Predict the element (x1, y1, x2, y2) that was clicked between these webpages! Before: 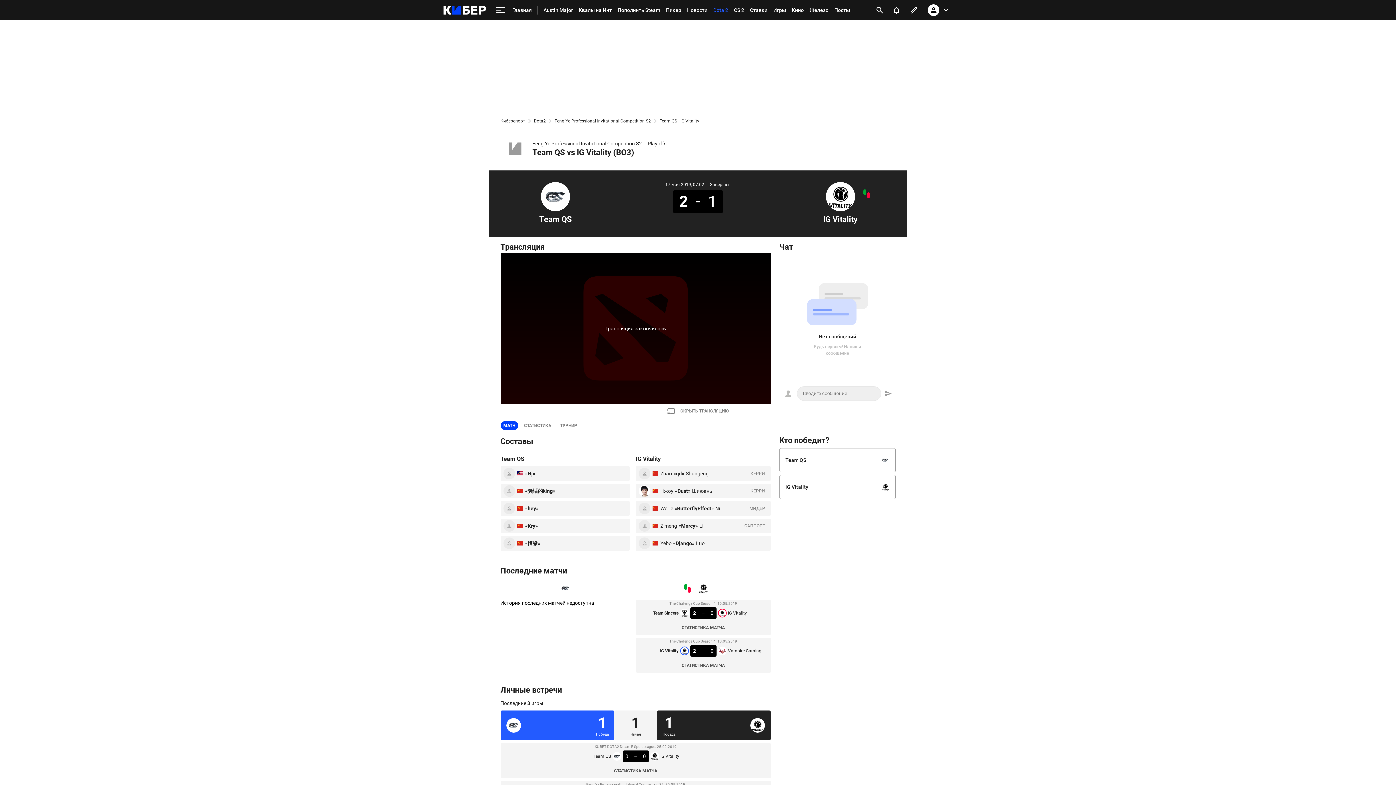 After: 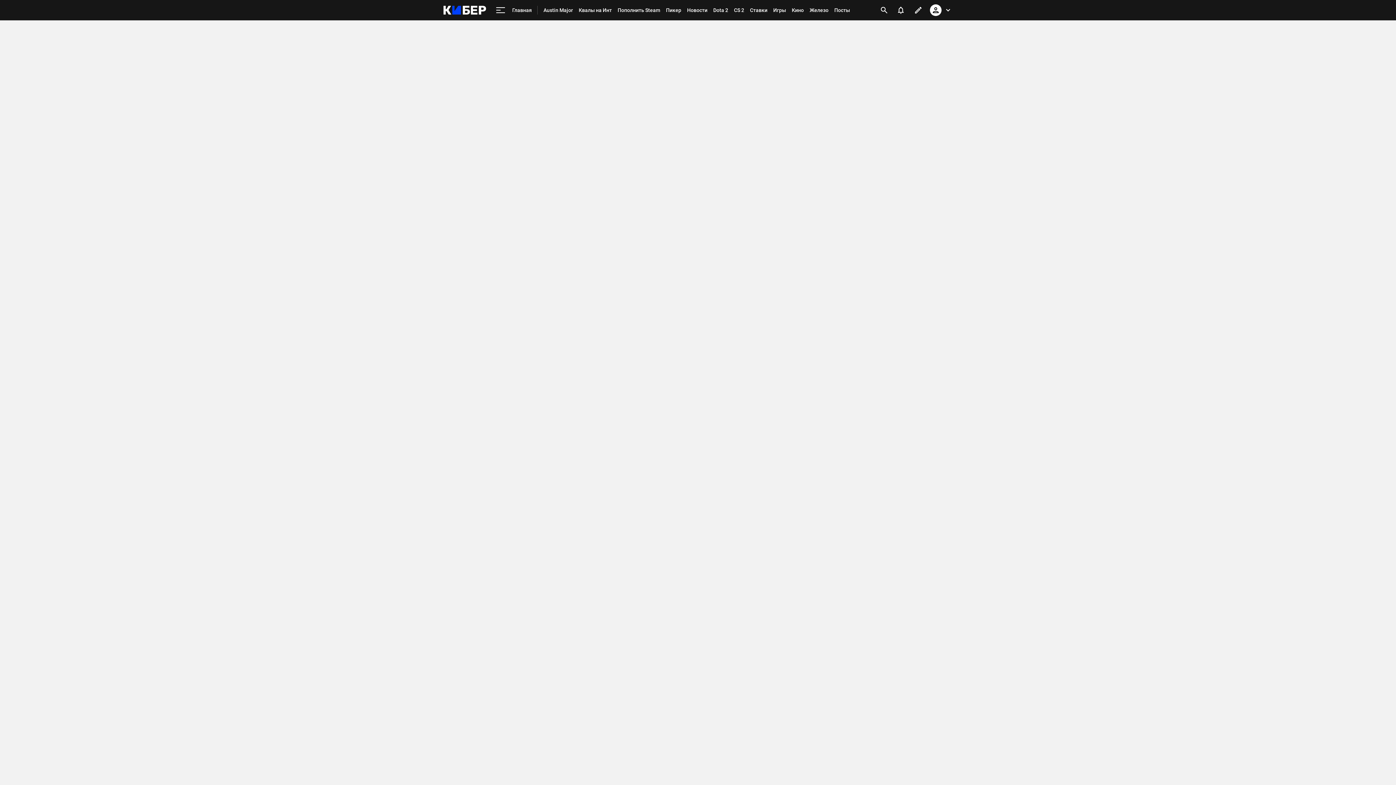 Action: label: Пополнить Steam bbox: (614, 0, 663, 20)